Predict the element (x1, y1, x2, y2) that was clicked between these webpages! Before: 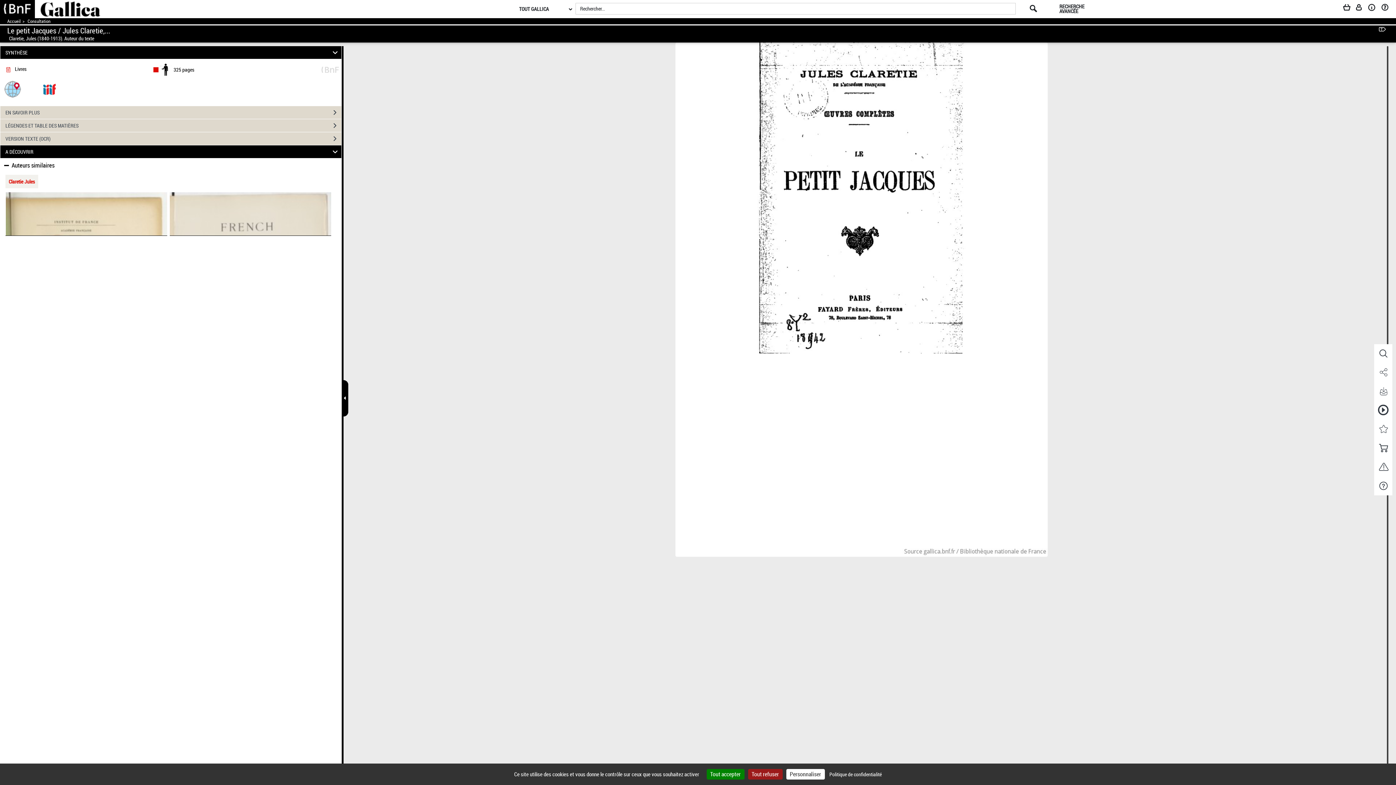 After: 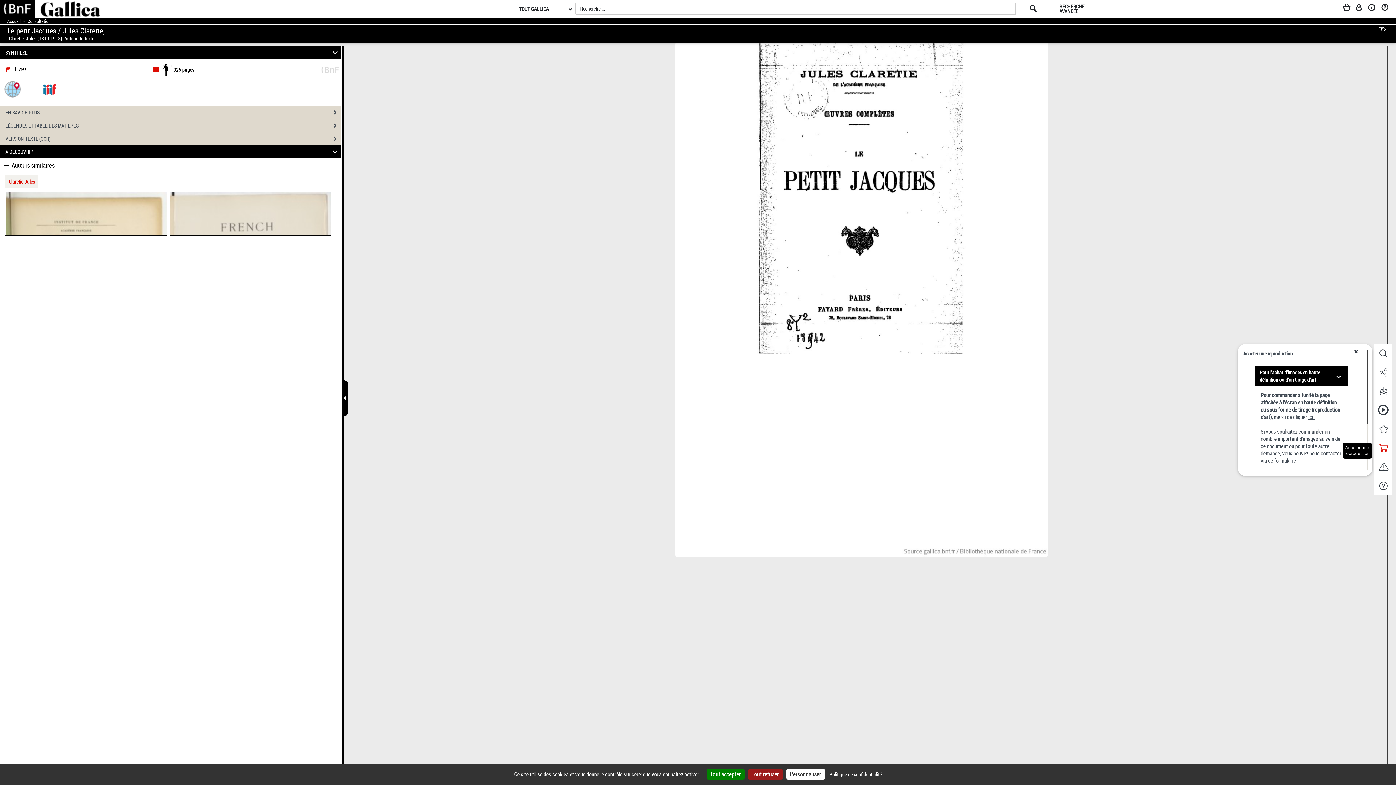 Action: label: Acheter une reproduction bbox: (1374, 438, 1392, 457)